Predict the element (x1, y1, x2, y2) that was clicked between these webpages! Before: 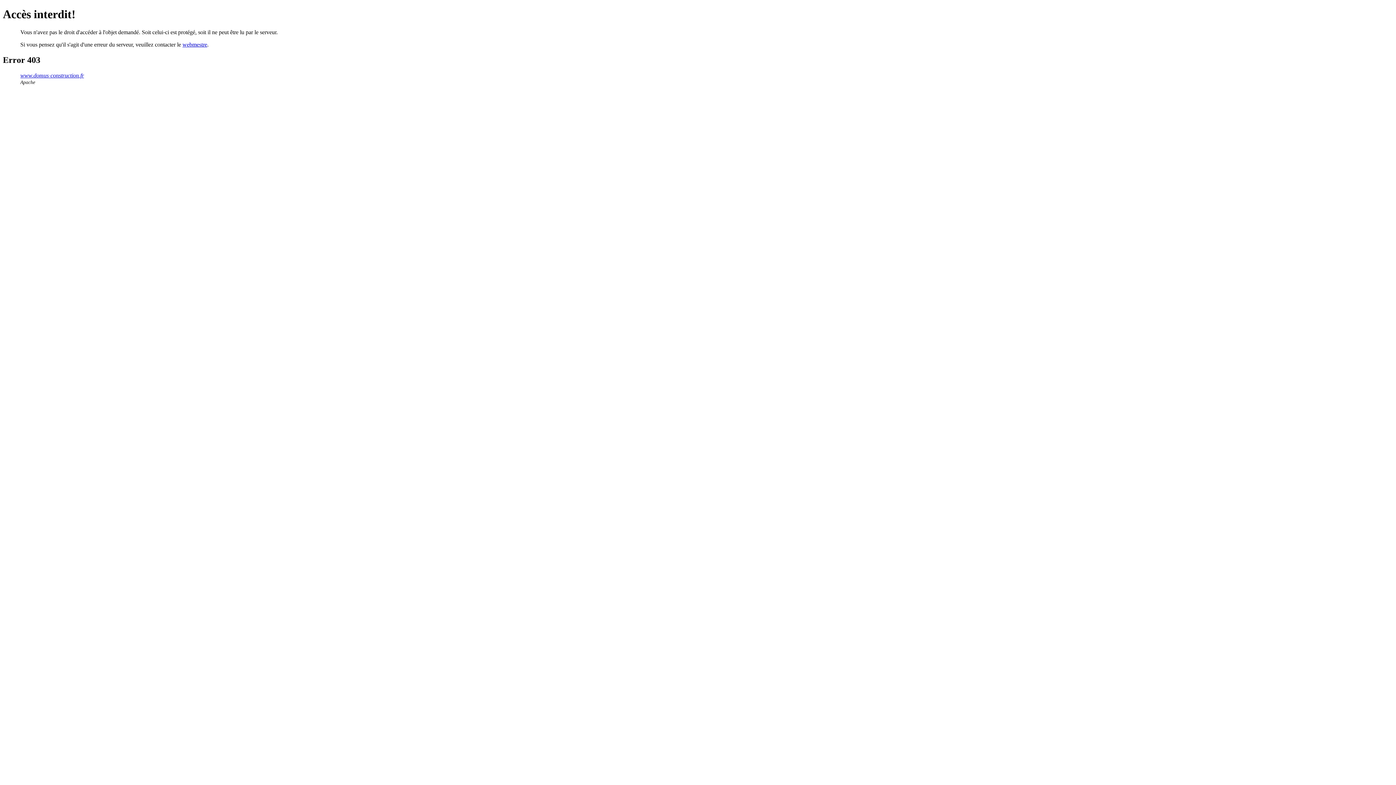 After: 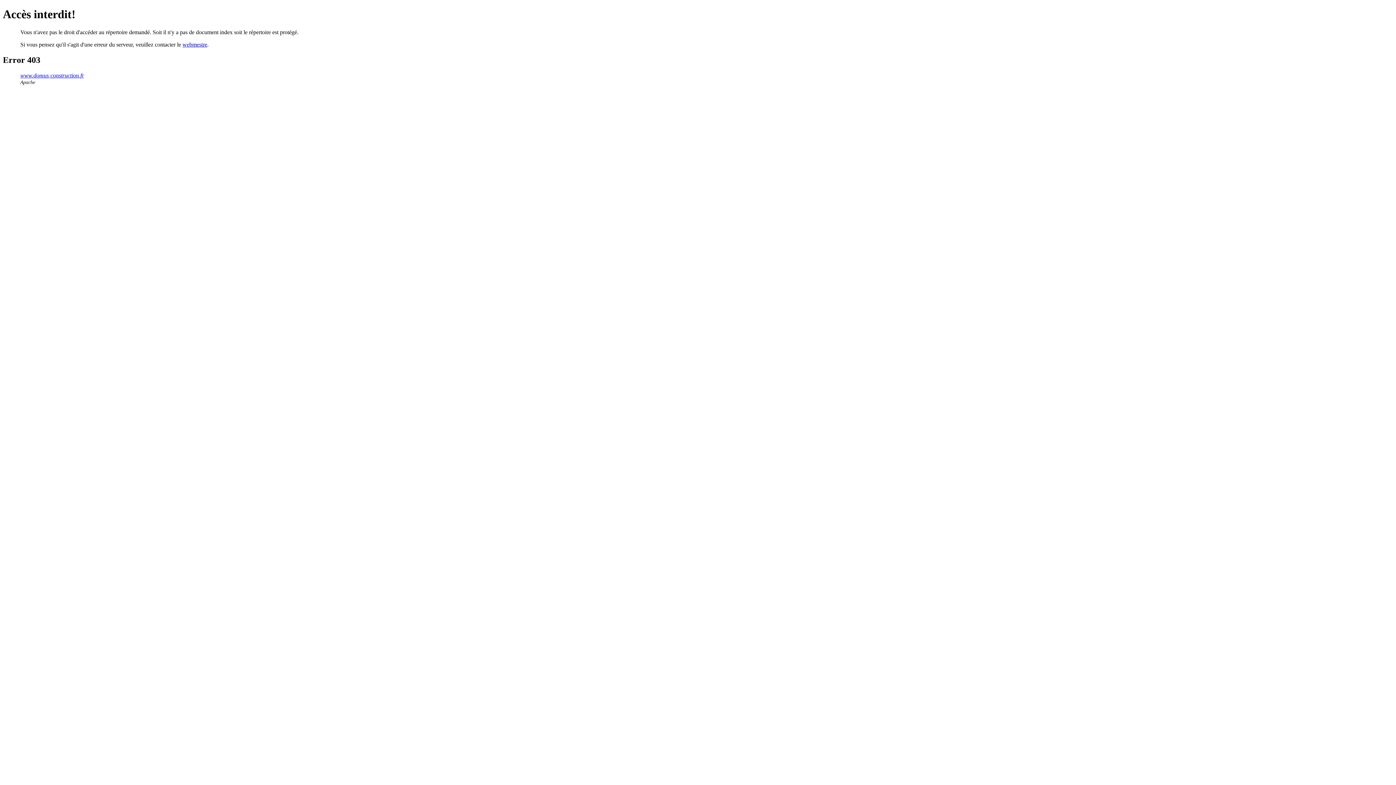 Action: bbox: (20, 72, 84, 78) label: www.domus-construction.fr